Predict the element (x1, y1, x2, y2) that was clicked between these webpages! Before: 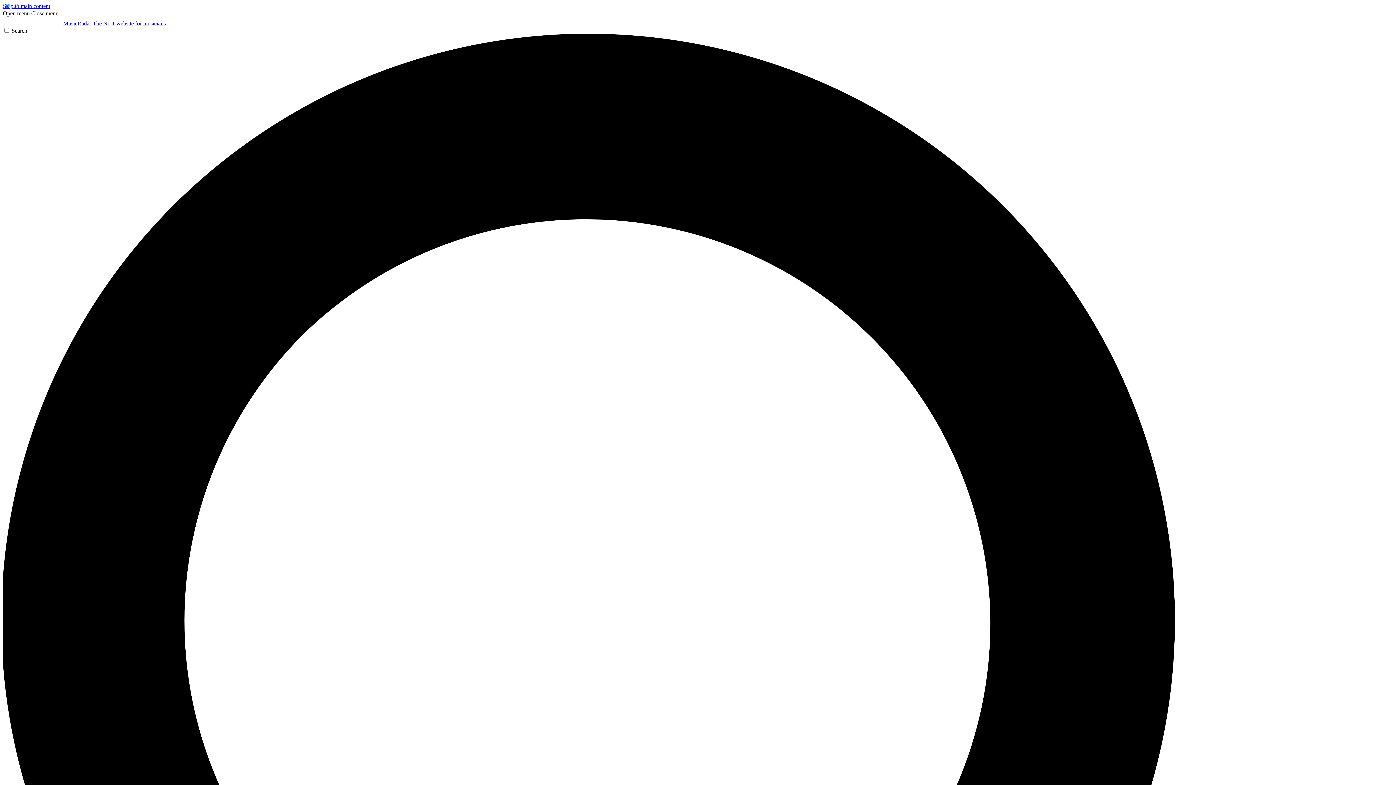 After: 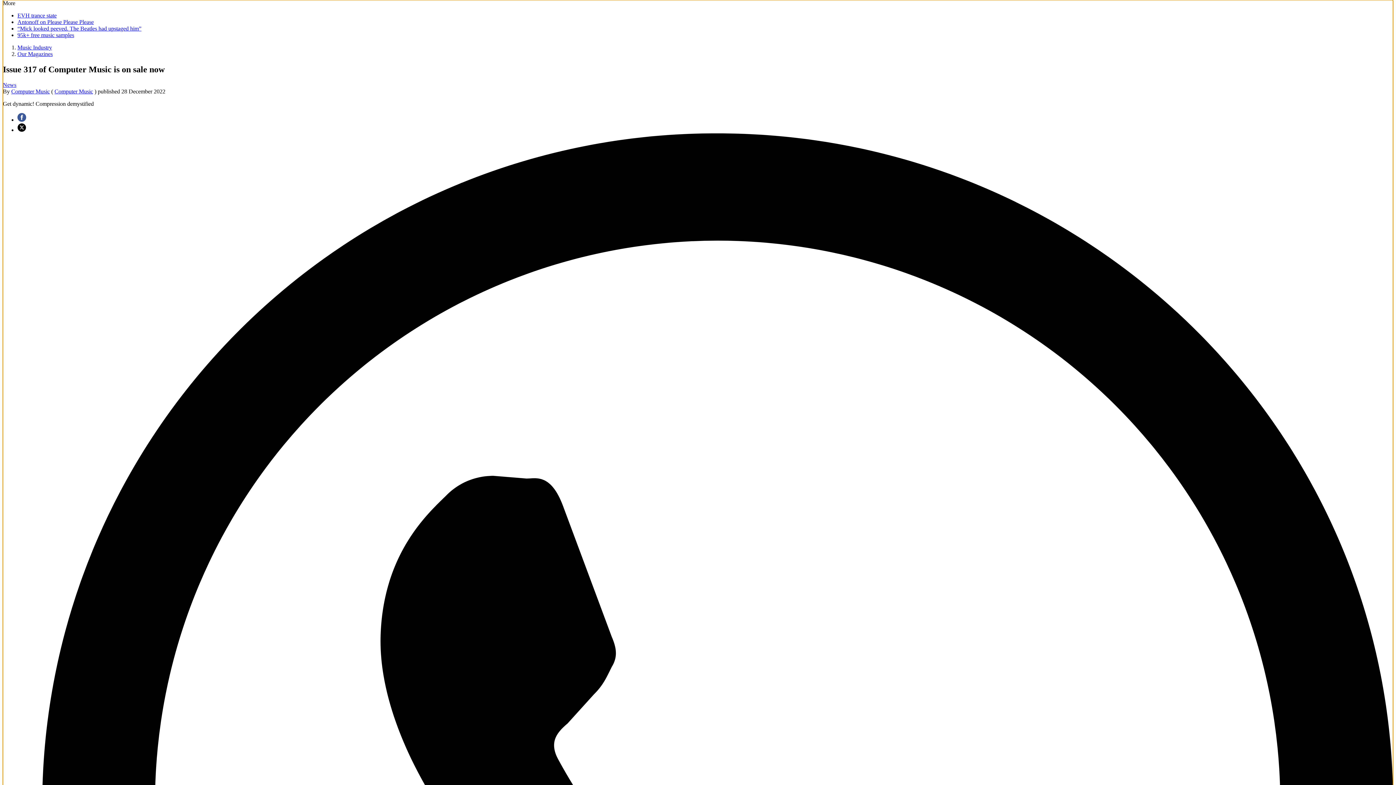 Action: bbox: (2, 2, 50, 9) label: Skip to main content